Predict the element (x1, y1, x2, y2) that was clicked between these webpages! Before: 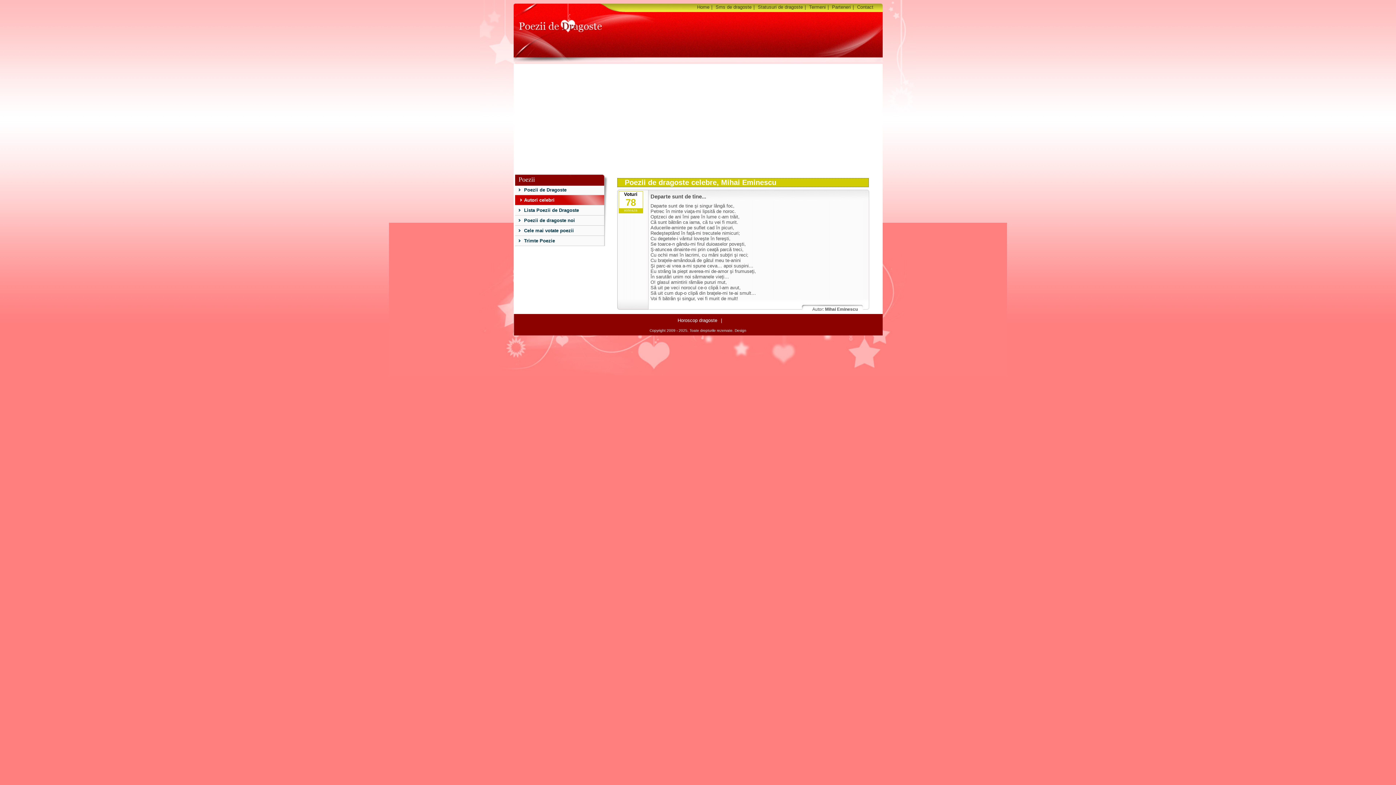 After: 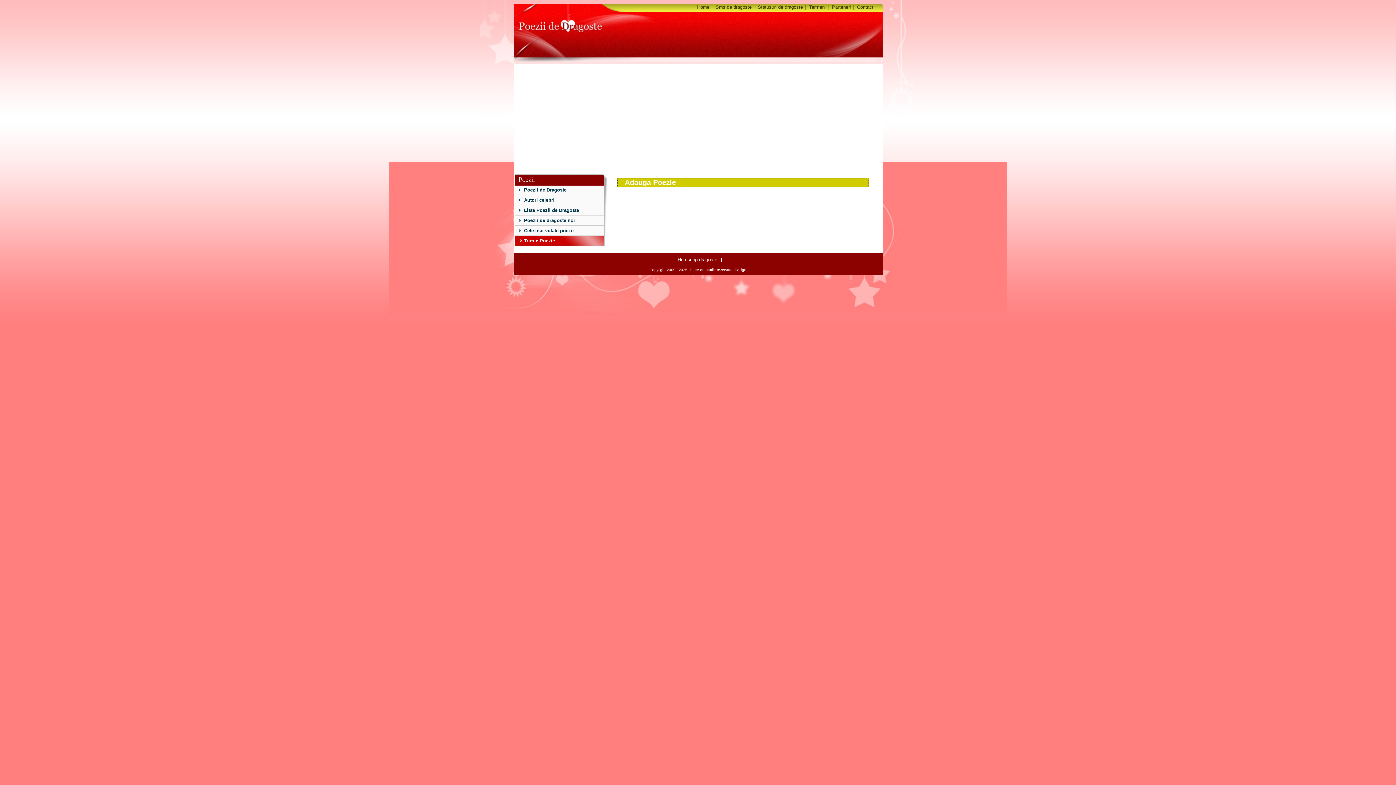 Action: bbox: (515, 236, 604, 245) label: Trimte Poezie